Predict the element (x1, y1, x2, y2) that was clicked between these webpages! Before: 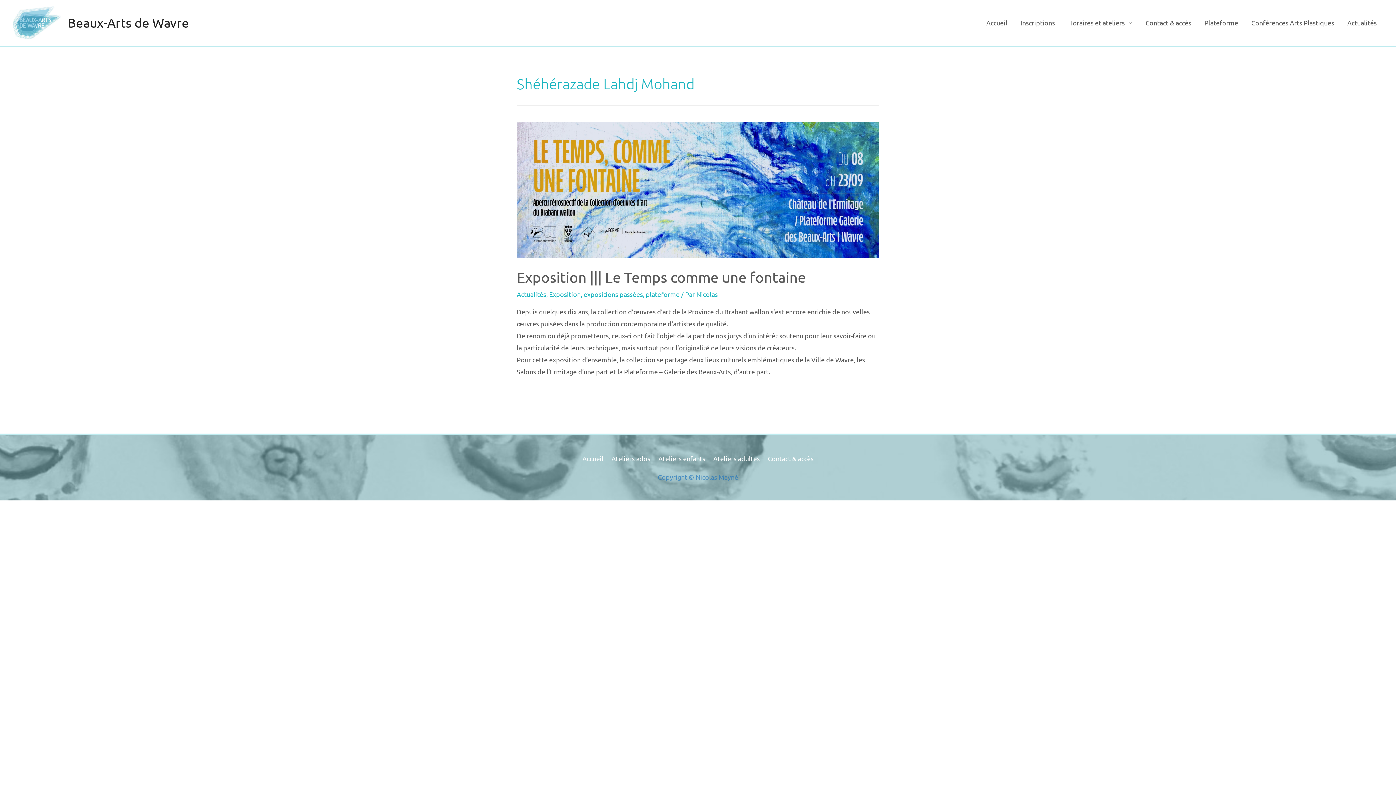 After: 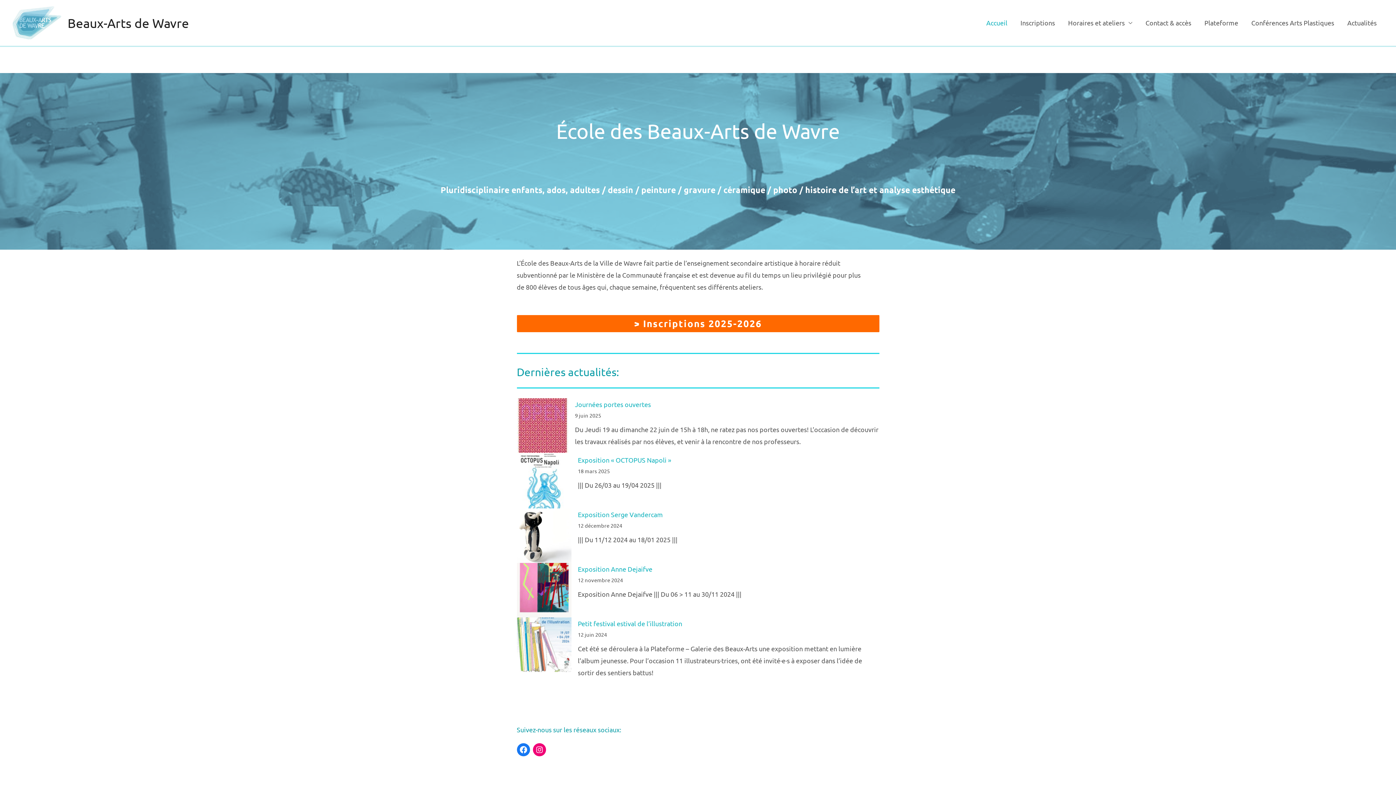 Action: bbox: (12, 18, 61, 25)